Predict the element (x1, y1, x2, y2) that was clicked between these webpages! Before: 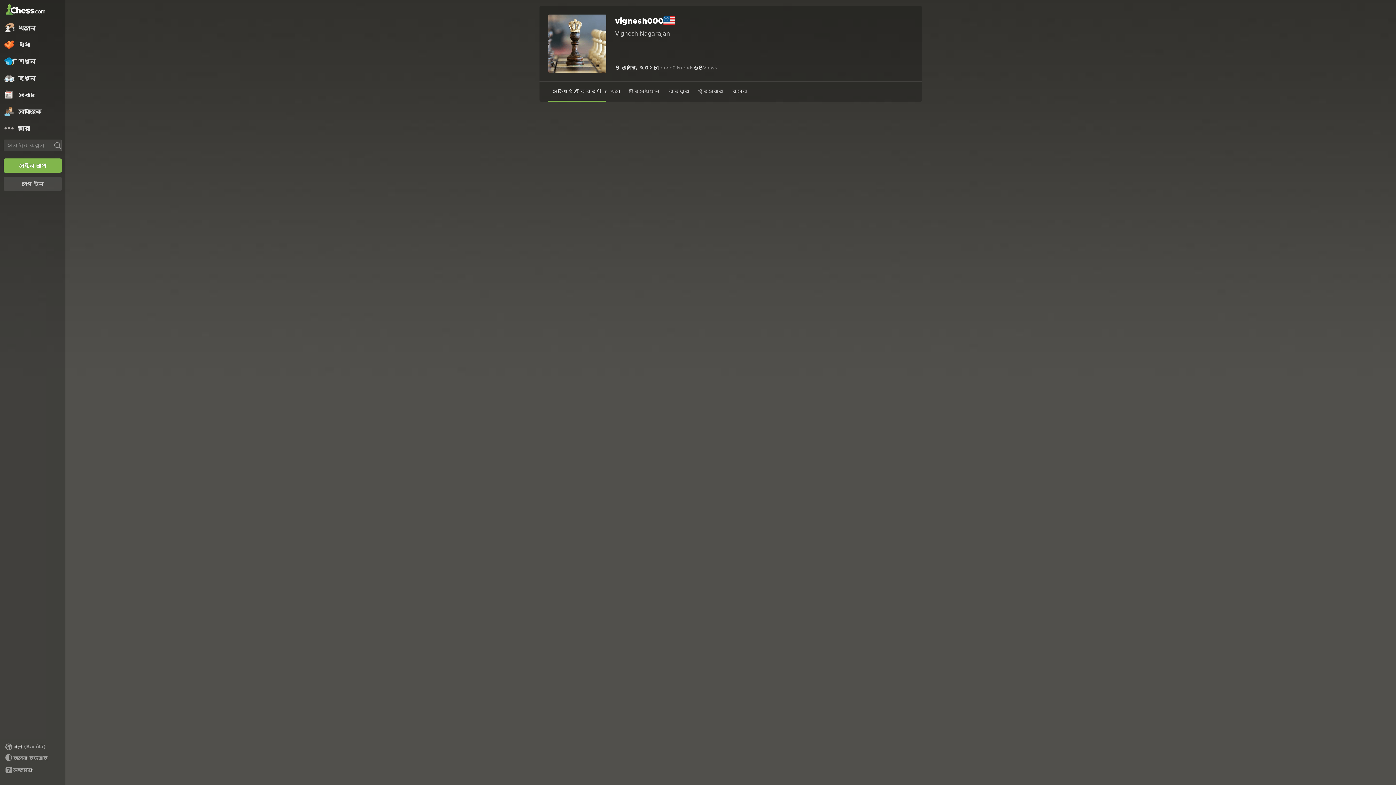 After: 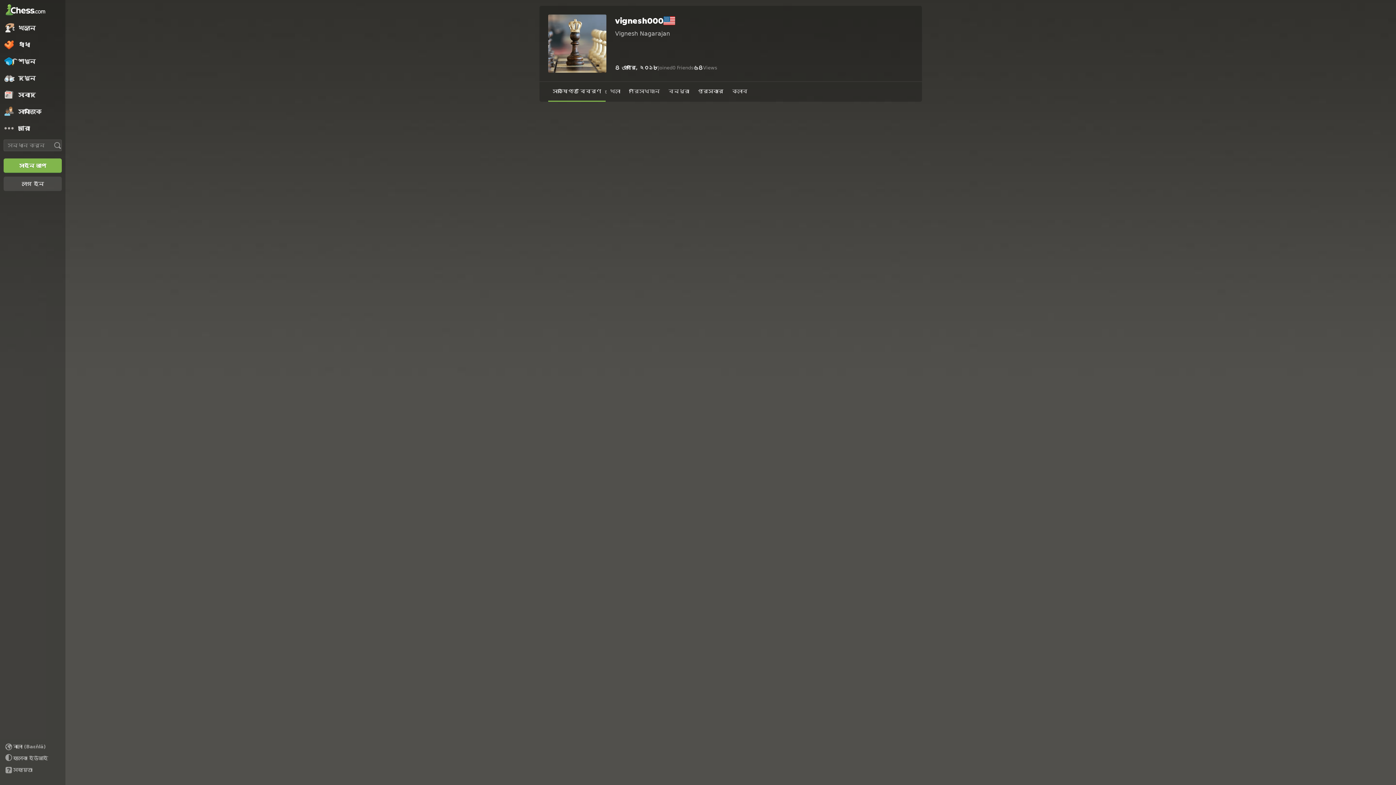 Action: bbox: (693, 81, 728, 101) label: পুরস্কার